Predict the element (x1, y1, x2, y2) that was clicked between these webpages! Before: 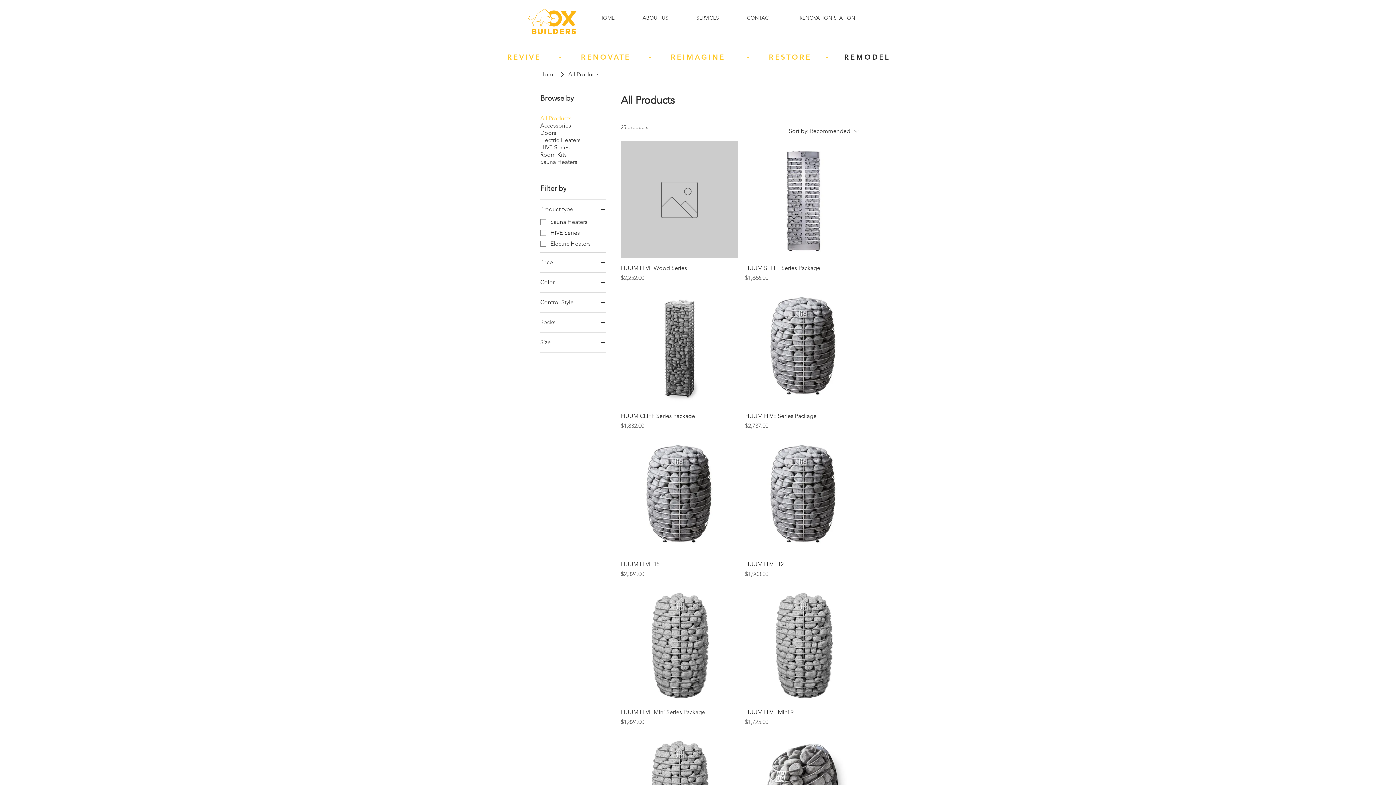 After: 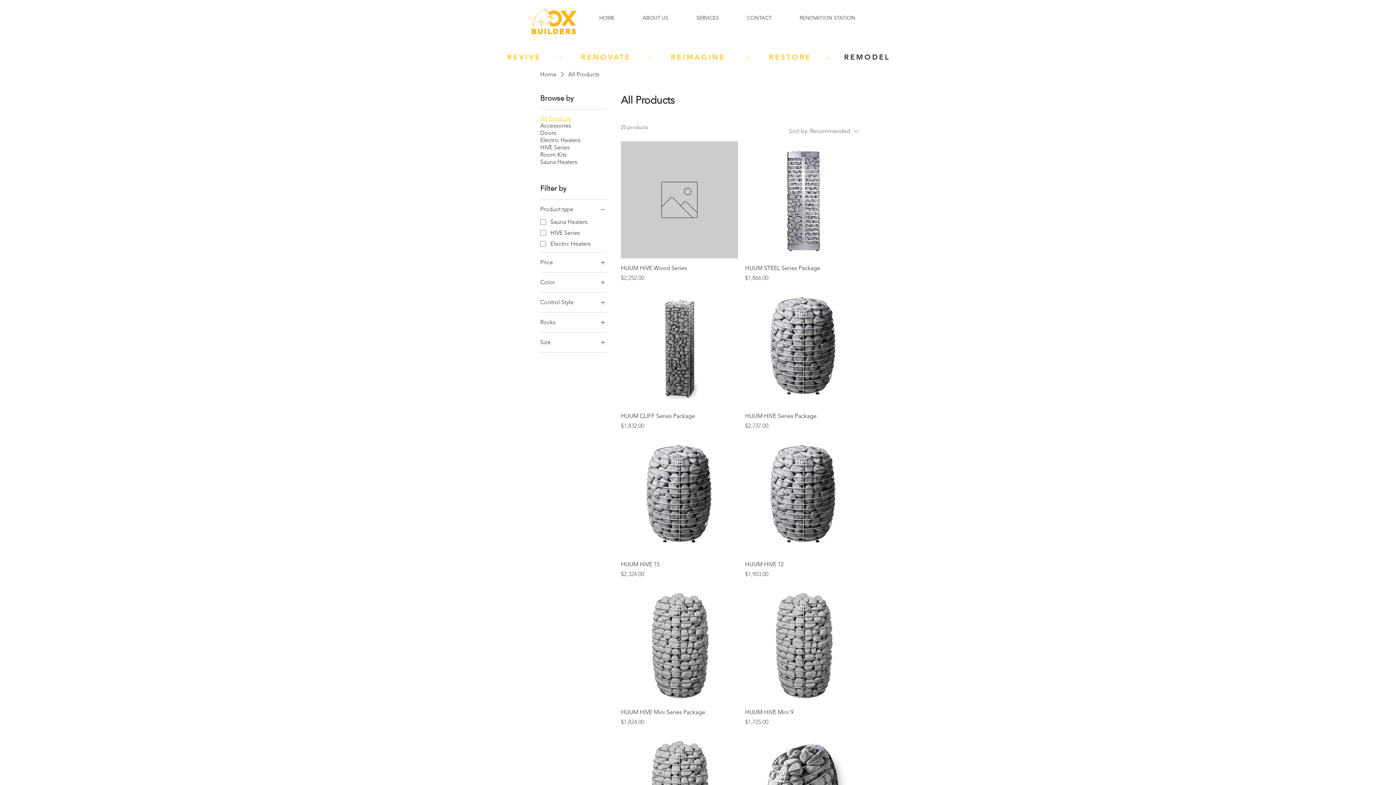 Action: bbox: (782, 124, 862, 138) label: Sort by:
Recommended